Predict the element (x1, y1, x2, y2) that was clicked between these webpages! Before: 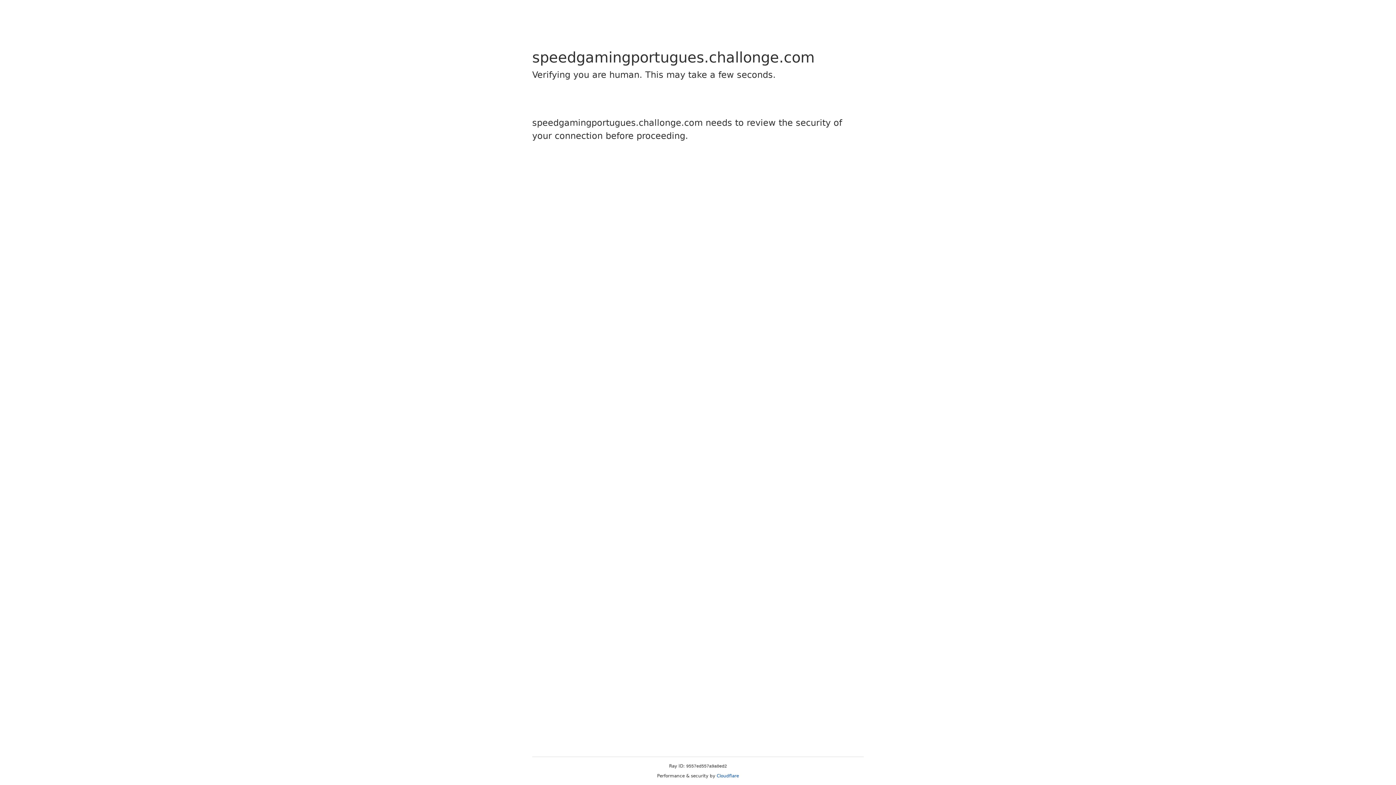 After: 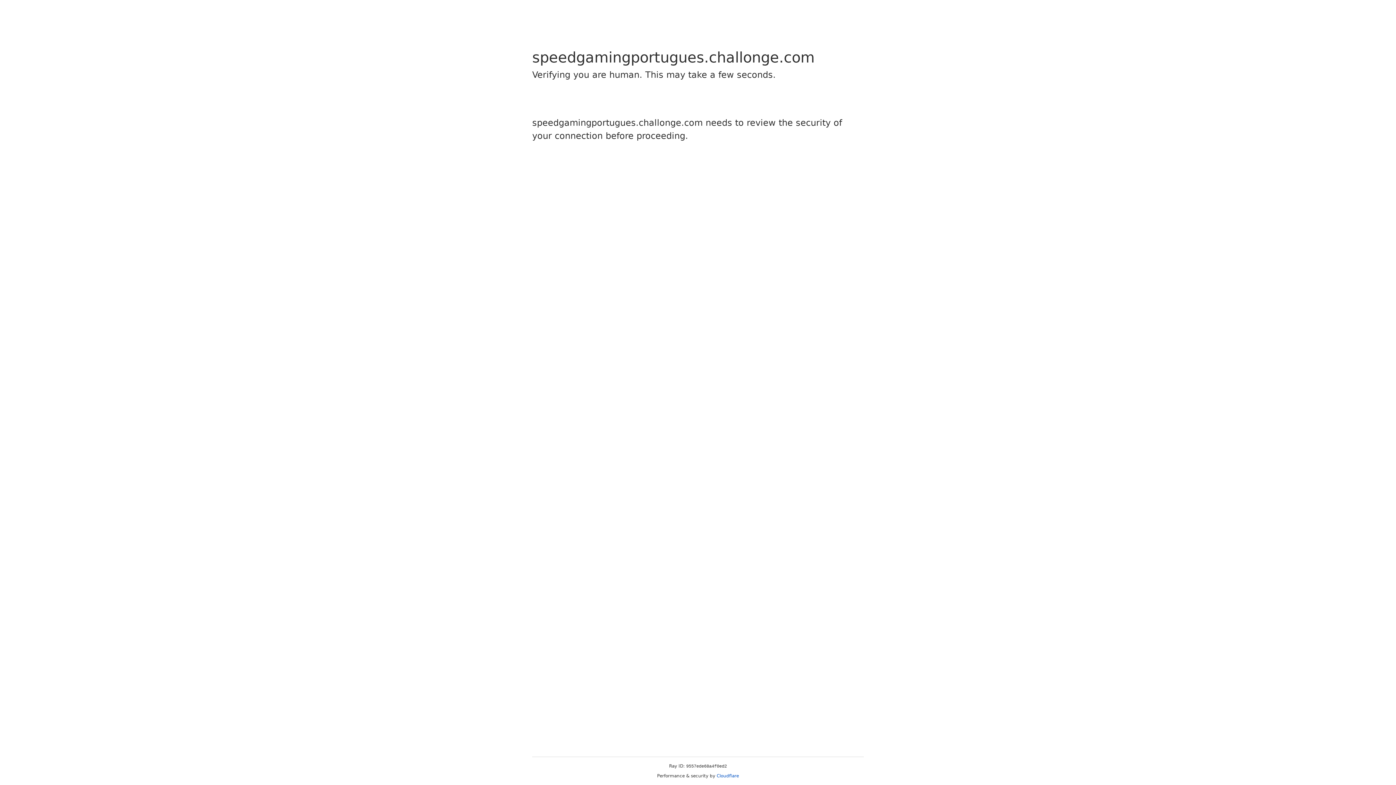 Action: bbox: (716, 773, 739, 778) label: Cloudflare